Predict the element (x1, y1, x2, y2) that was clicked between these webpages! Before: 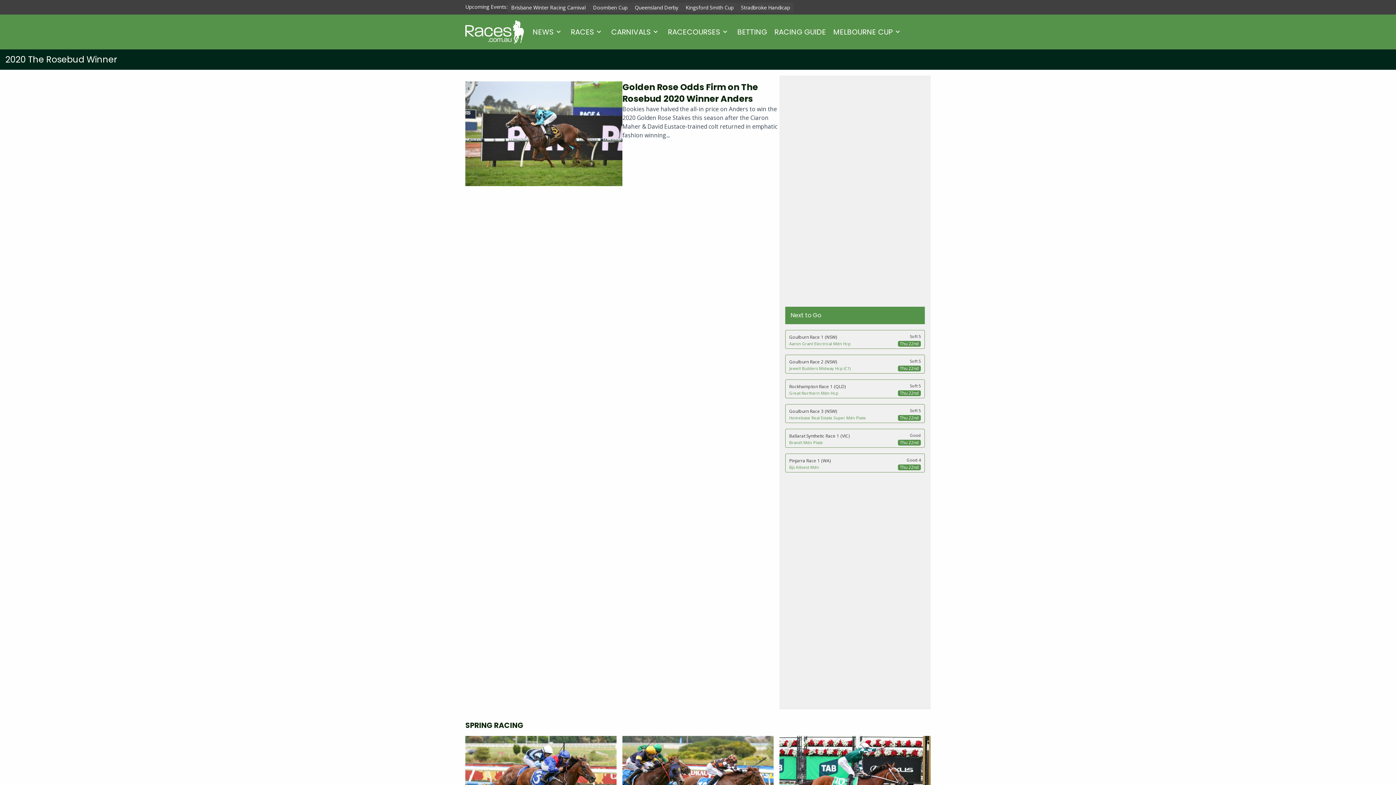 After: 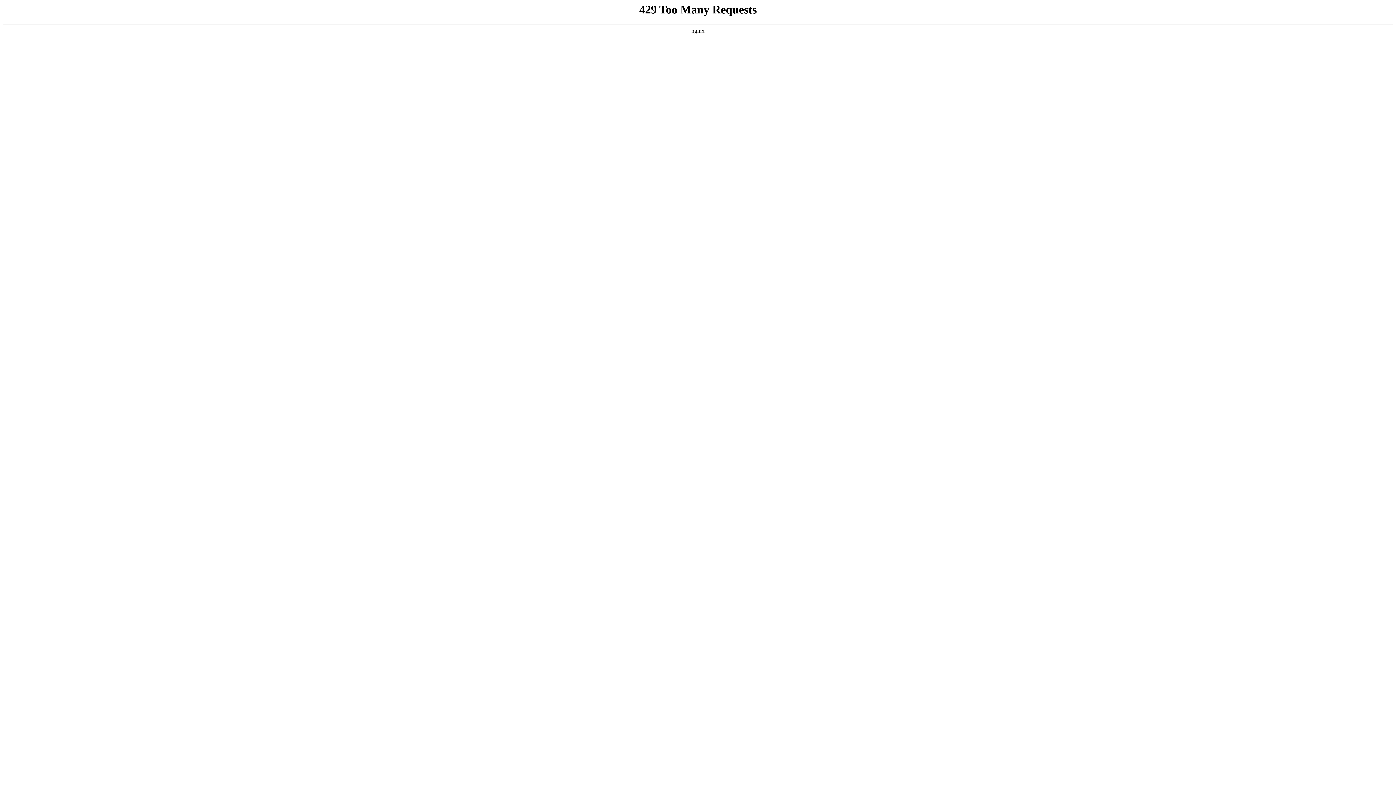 Action: bbox: (665, 23, 733, 39) label: RACECOURSES